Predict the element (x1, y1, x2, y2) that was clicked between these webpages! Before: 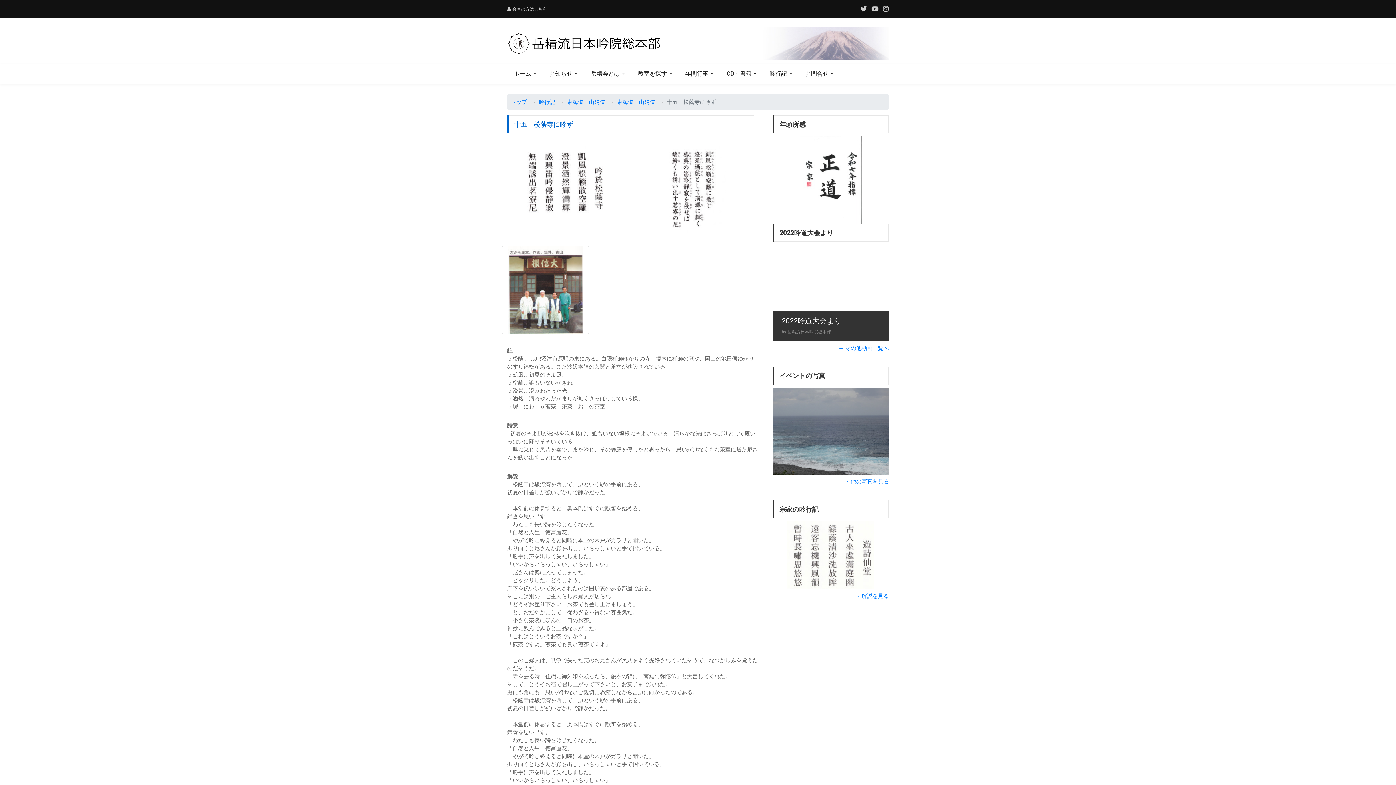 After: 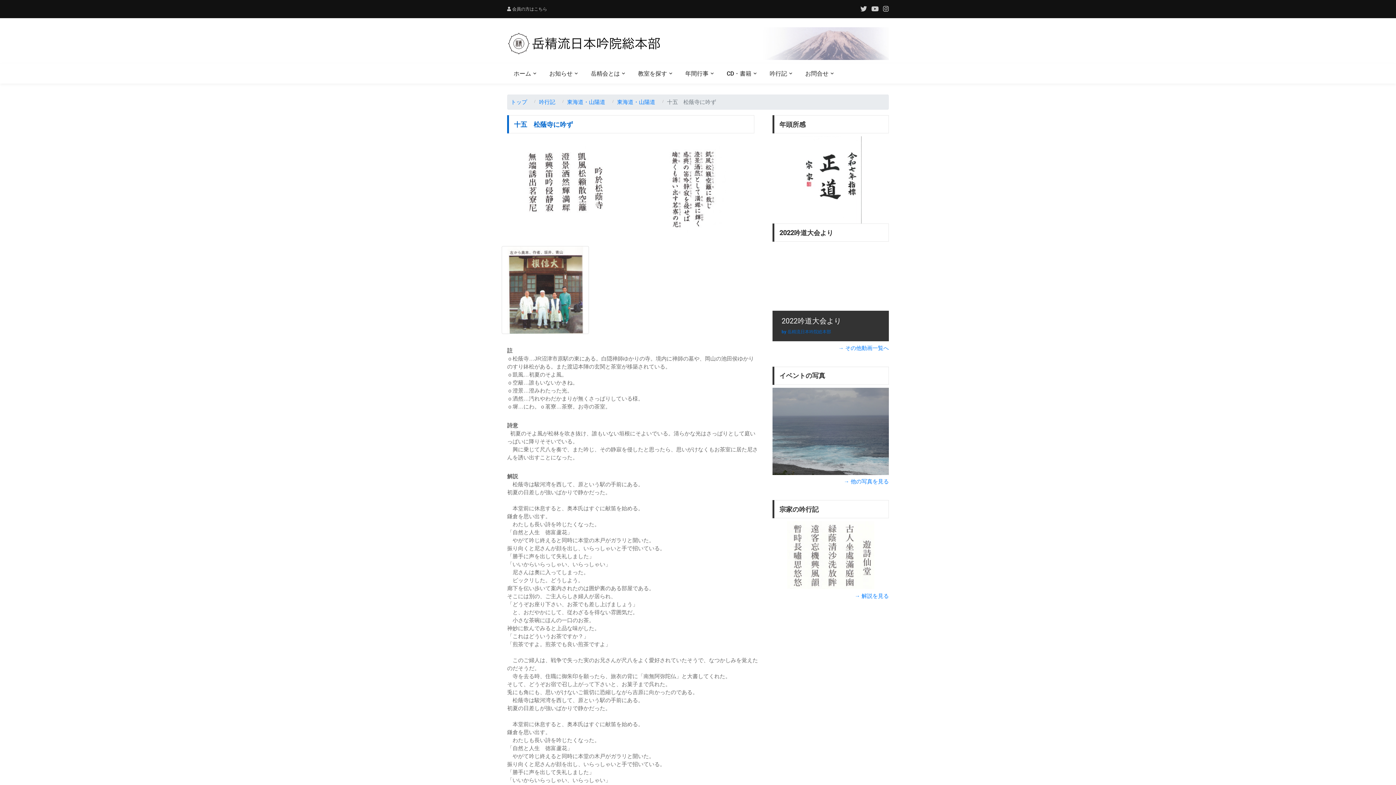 Action: label: by 岳精流日本吟院総本部 bbox: (781, 329, 831, 334)